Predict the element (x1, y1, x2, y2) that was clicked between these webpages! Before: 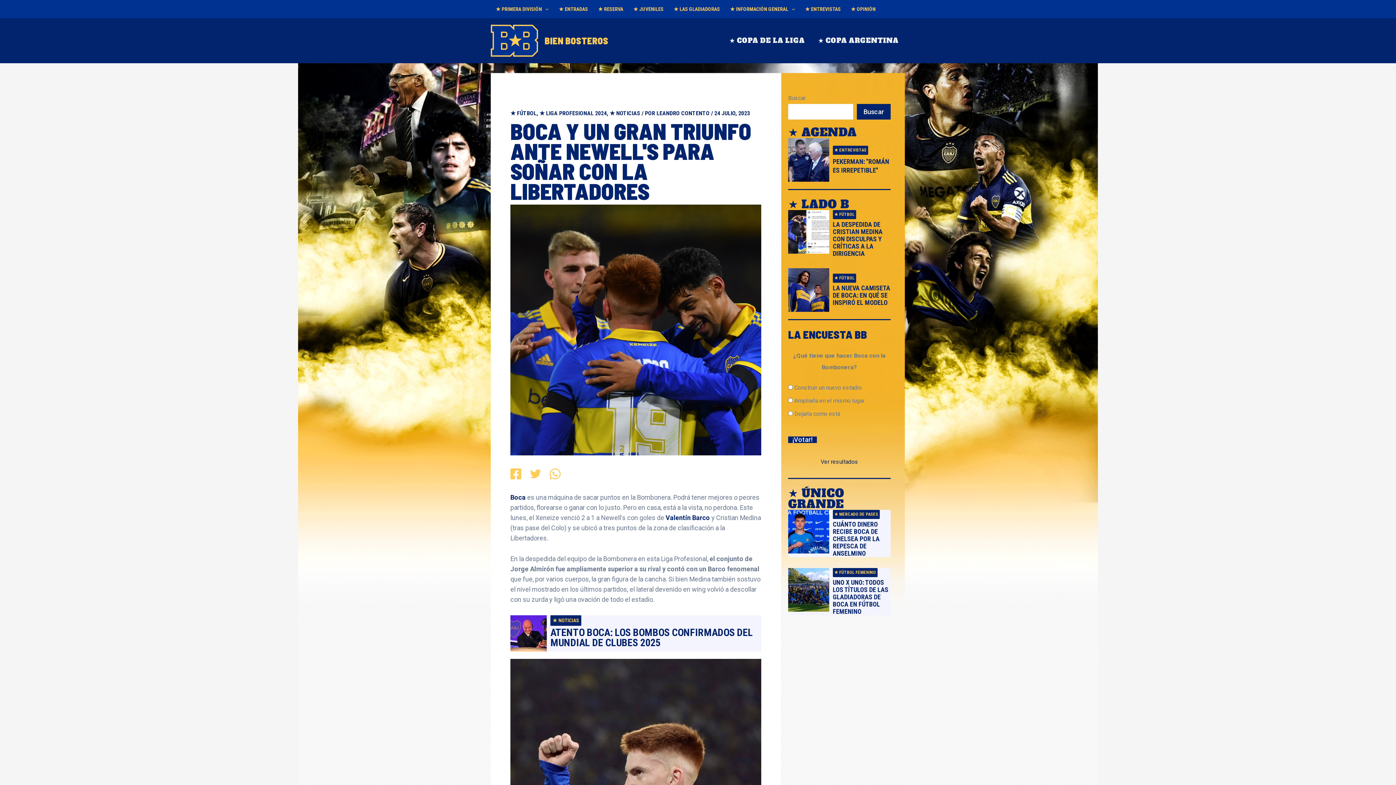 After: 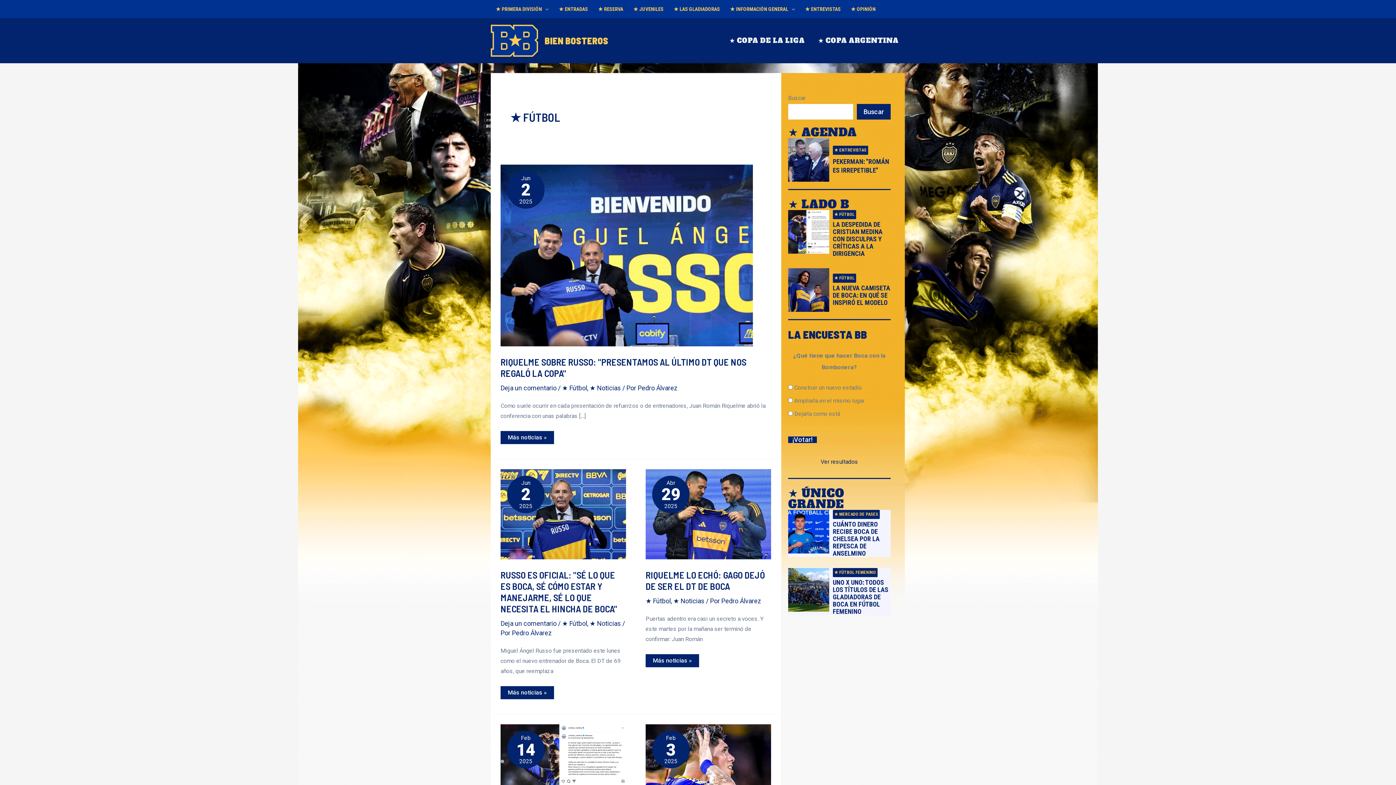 Action: label: ★ FÚTBOL bbox: (833, 273, 856, 282)